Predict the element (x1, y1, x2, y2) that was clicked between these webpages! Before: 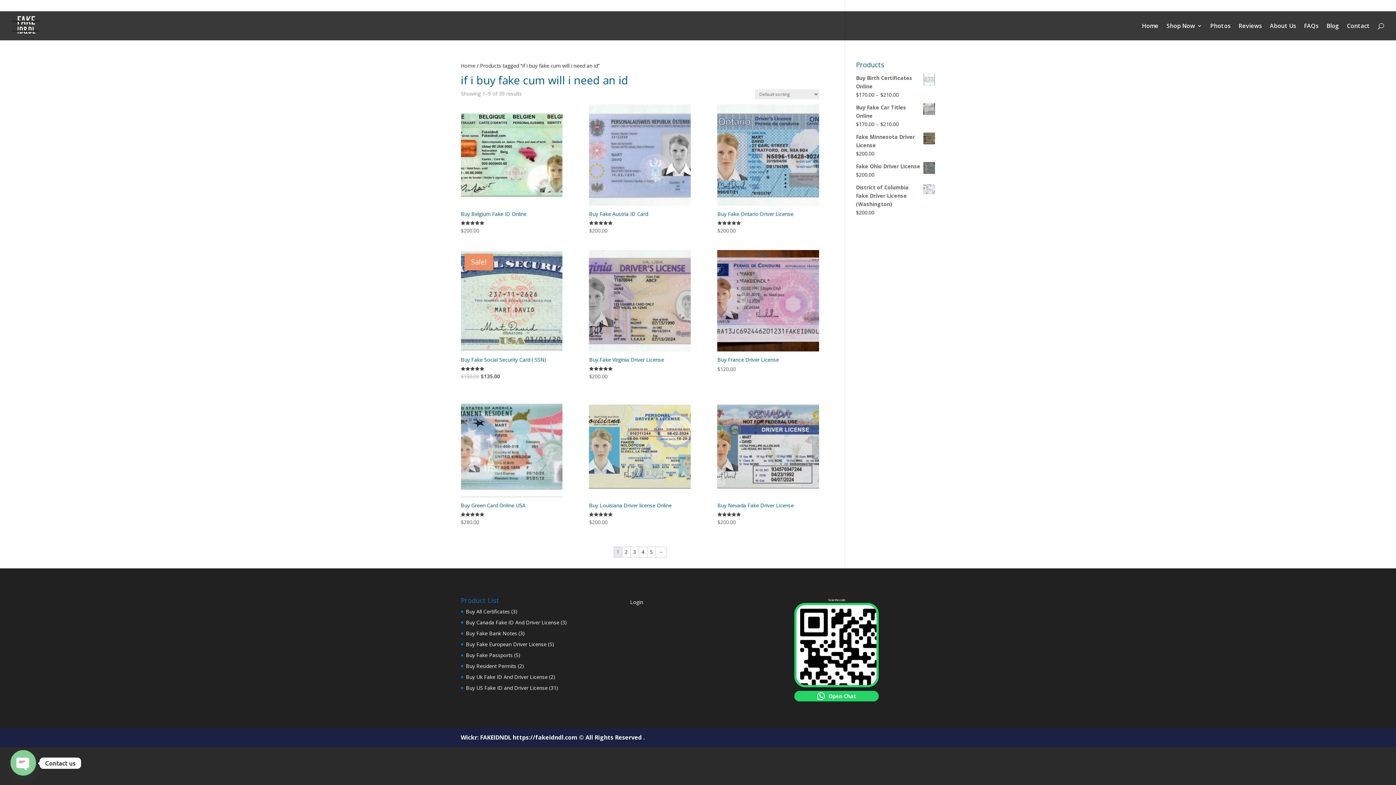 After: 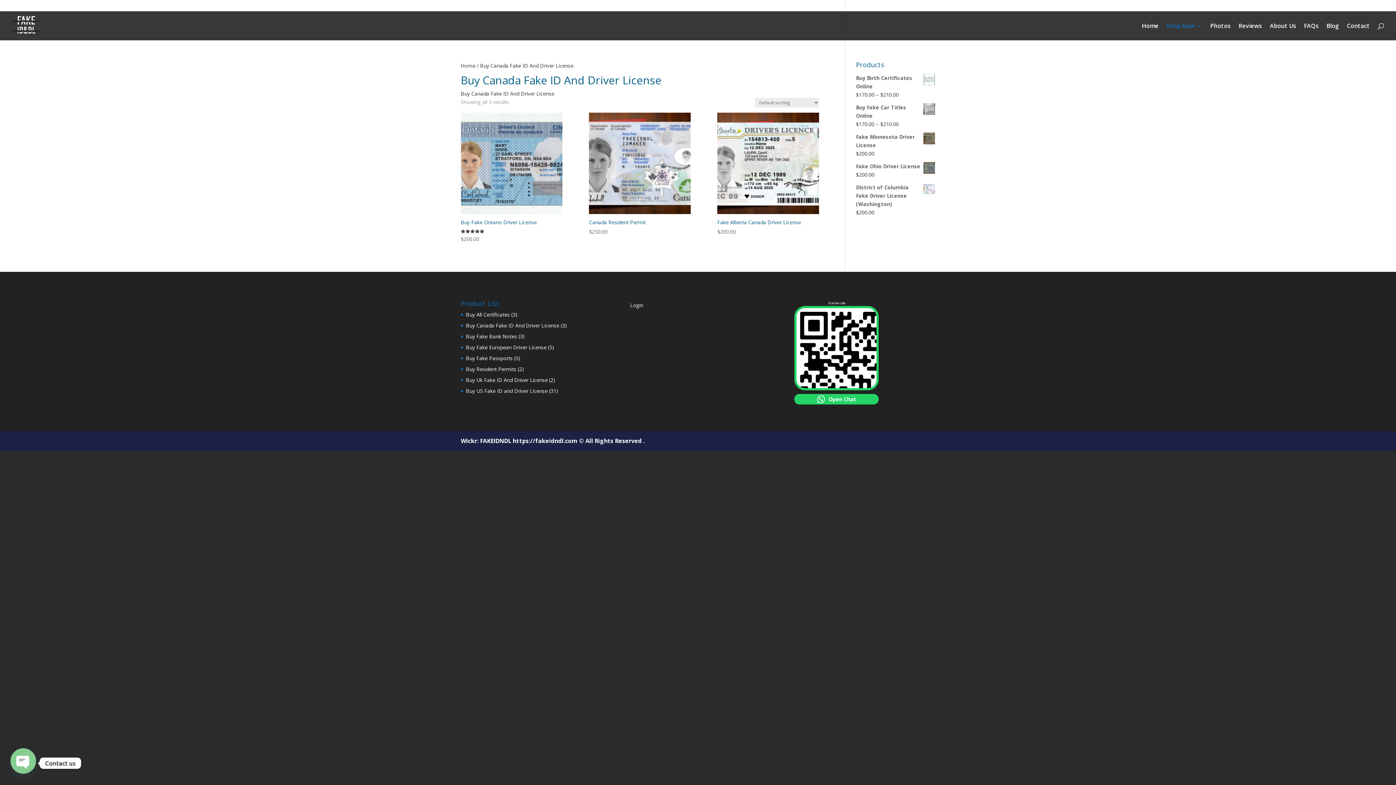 Action: label: Buy Canada Fake ID And Driver License bbox: (466, 619, 559, 626)